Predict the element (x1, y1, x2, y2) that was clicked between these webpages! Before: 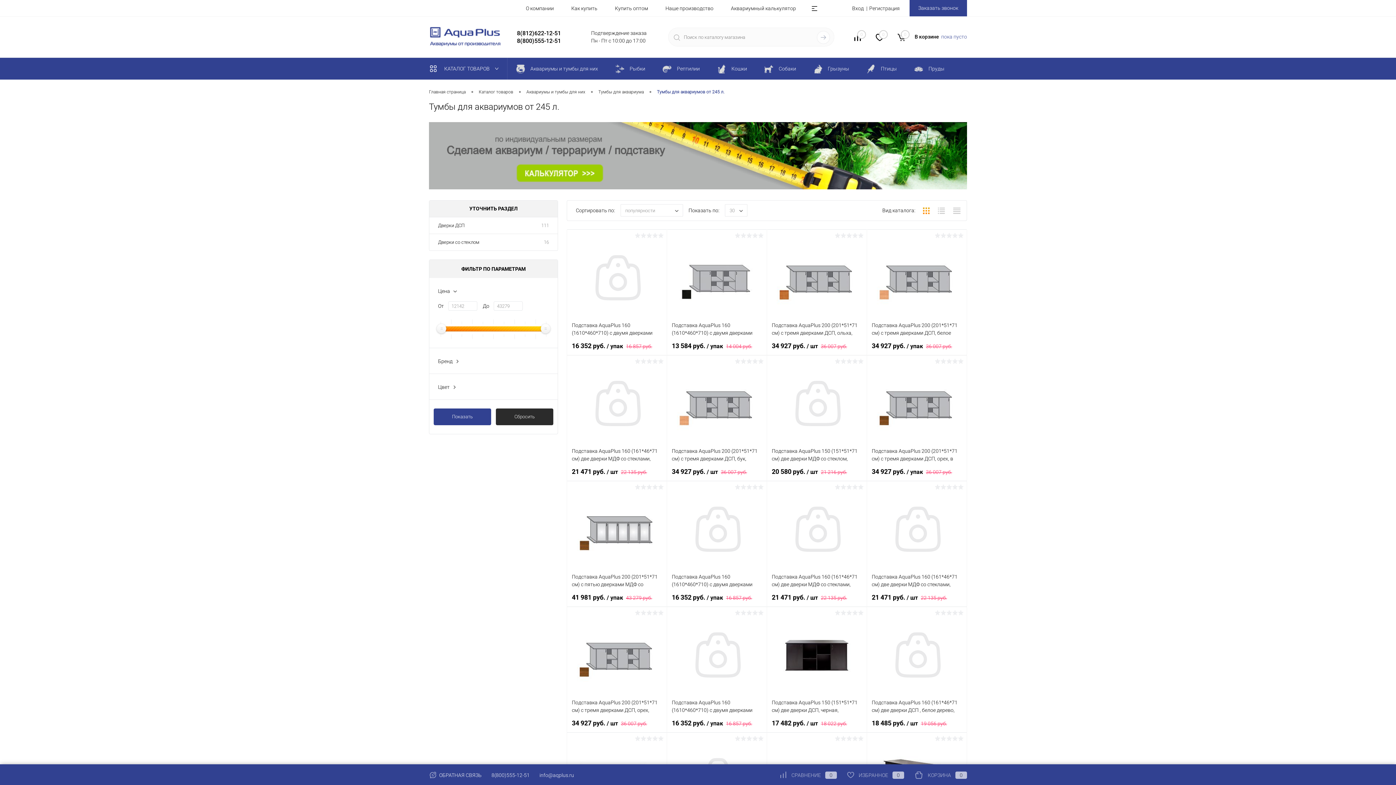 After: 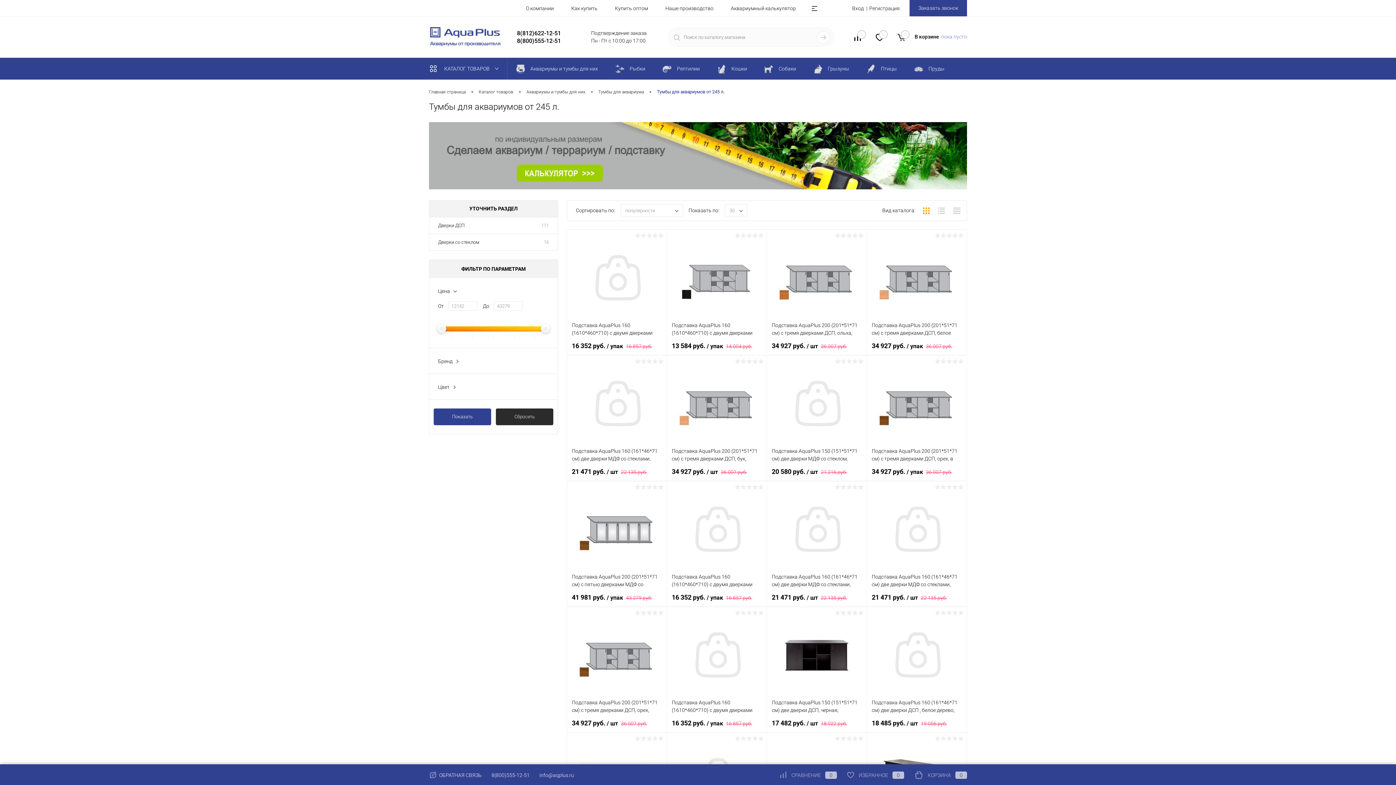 Action: bbox: (914, 33, 967, 40) label: В корзине пока пусто